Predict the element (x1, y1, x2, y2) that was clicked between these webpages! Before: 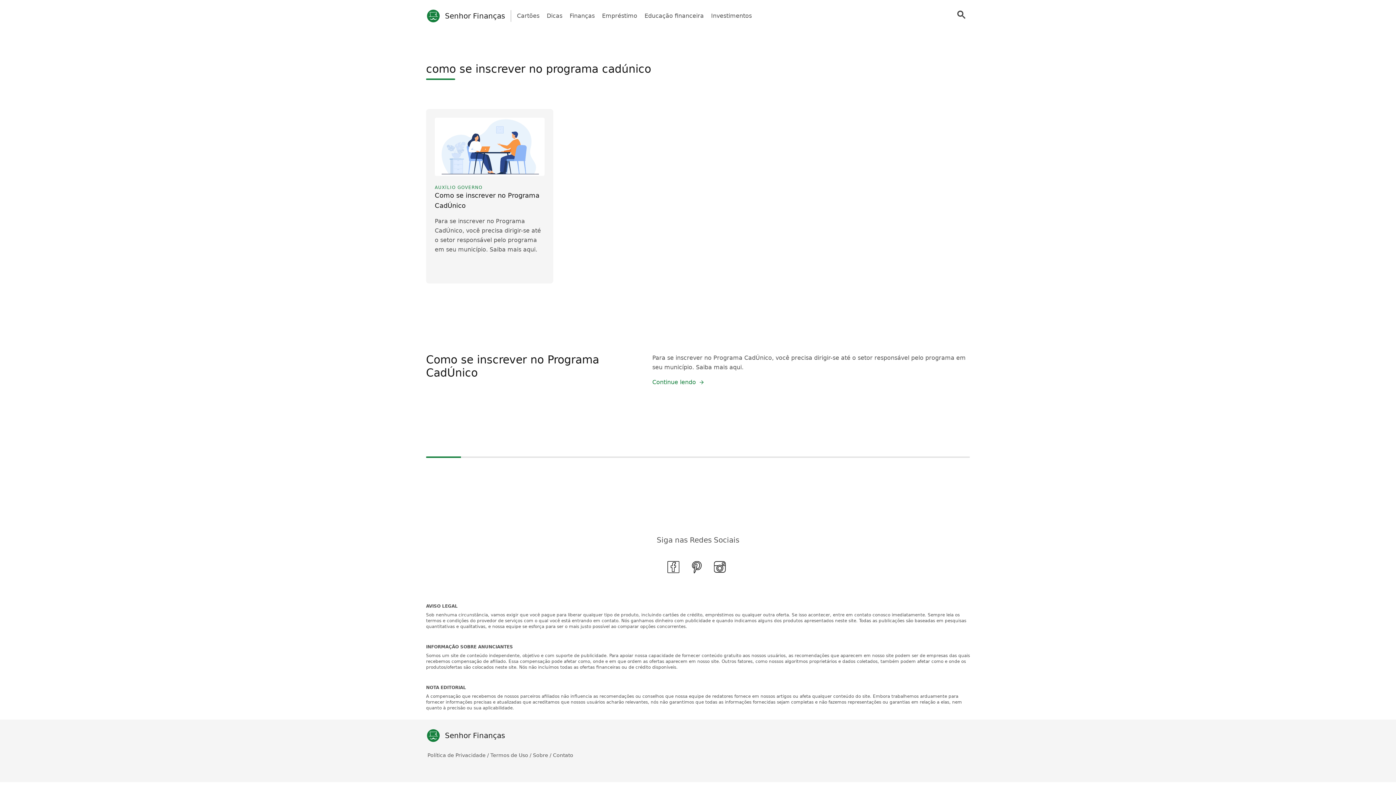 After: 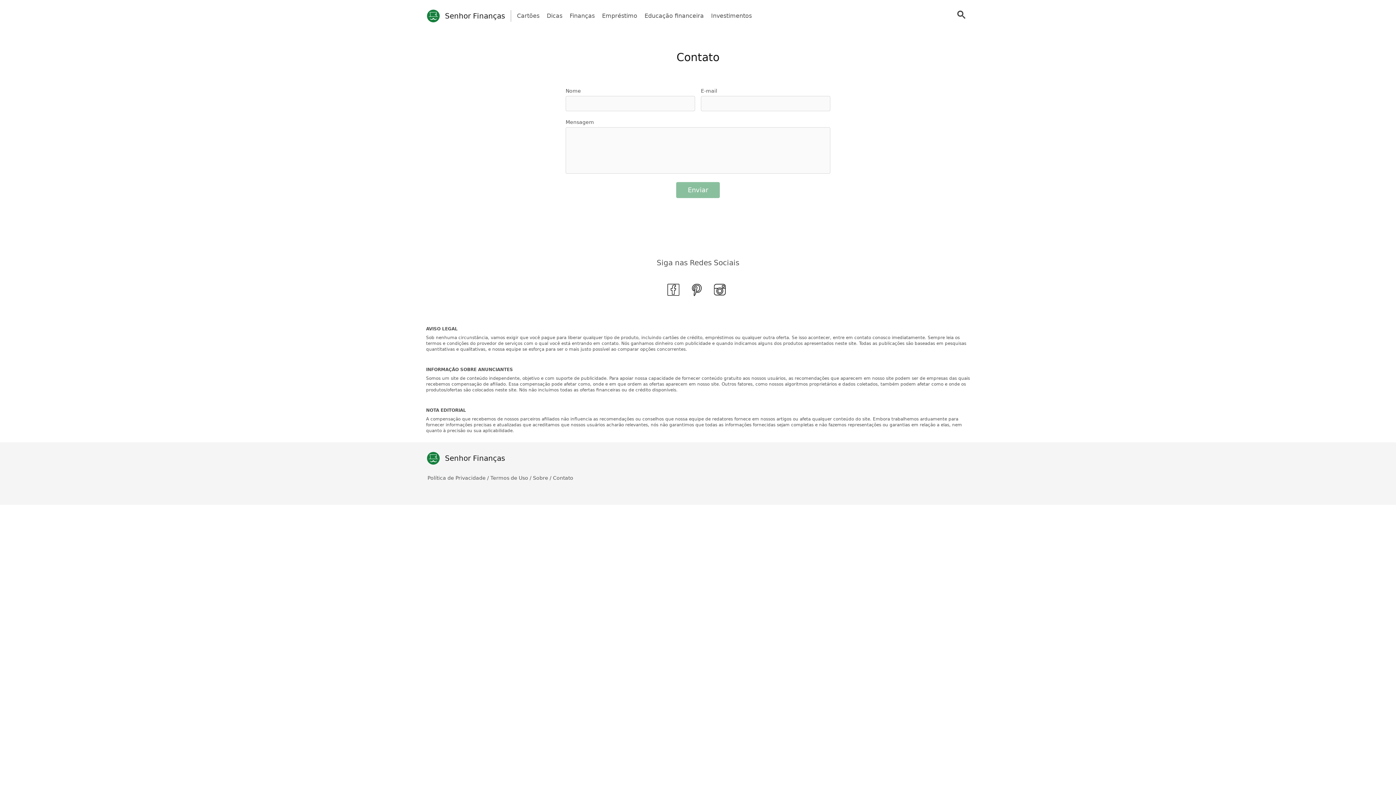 Action: label: Contato bbox: (553, 752, 573, 759)